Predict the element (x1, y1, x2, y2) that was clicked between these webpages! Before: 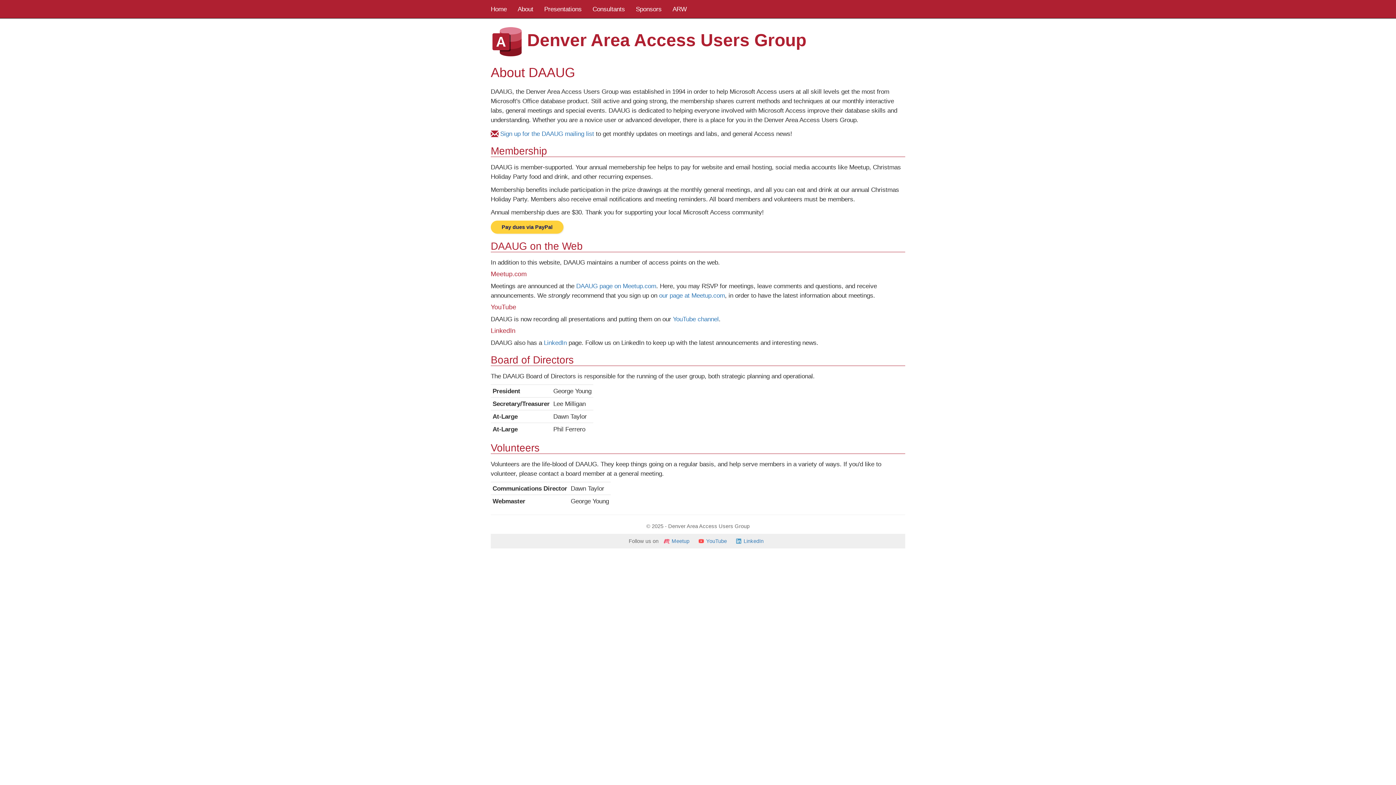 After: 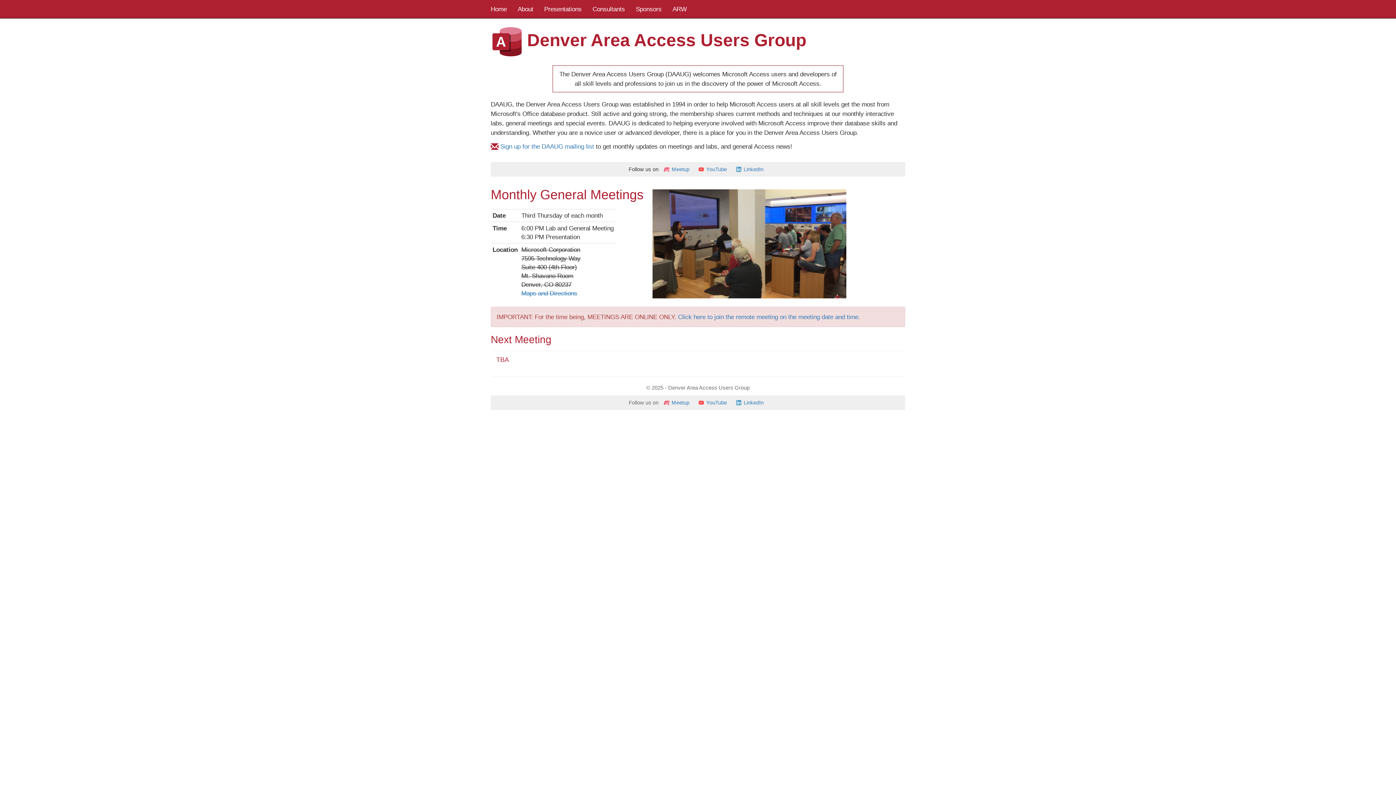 Action: bbox: (485, 0, 512, 18) label: Home